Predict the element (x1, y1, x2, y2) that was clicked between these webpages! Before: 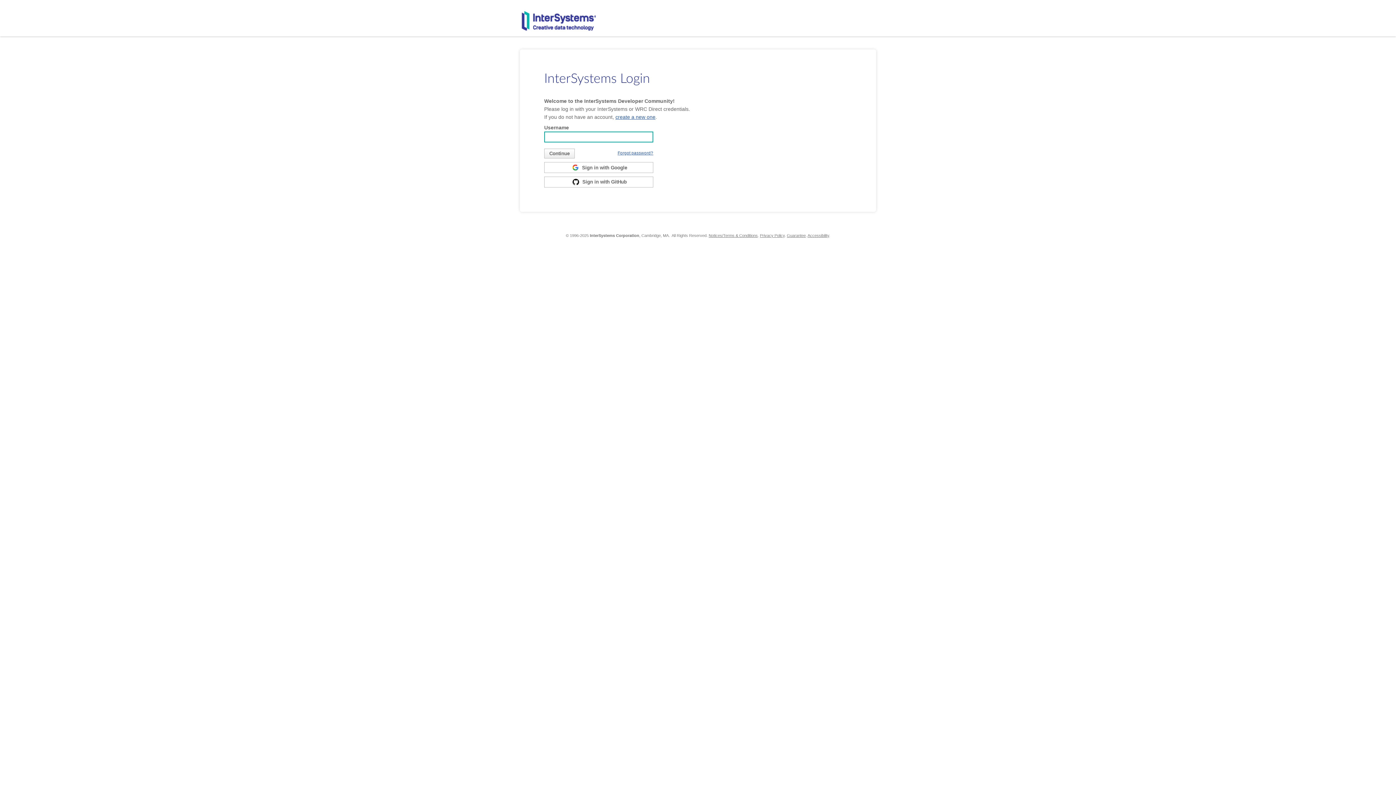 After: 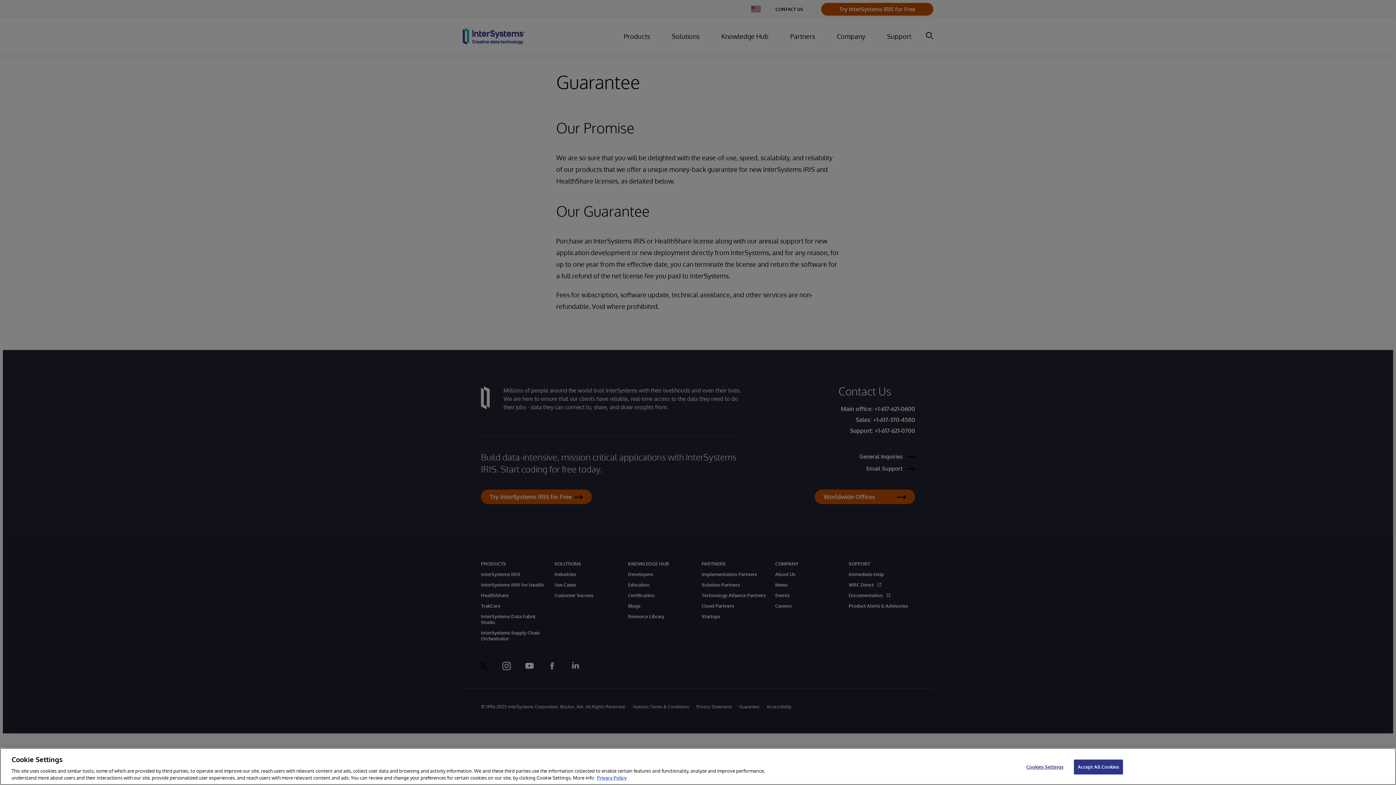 Action: label: Guarantee bbox: (787, 233, 806, 237)